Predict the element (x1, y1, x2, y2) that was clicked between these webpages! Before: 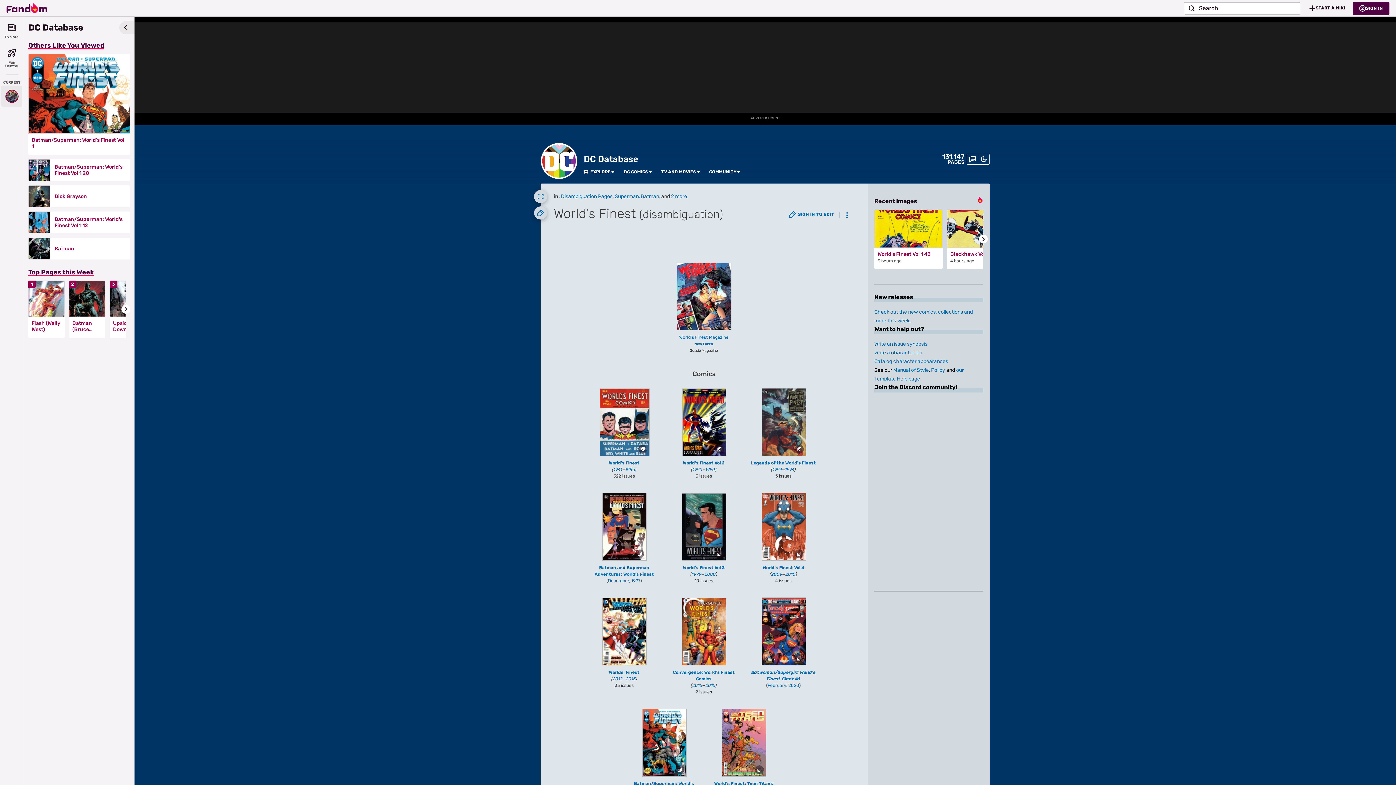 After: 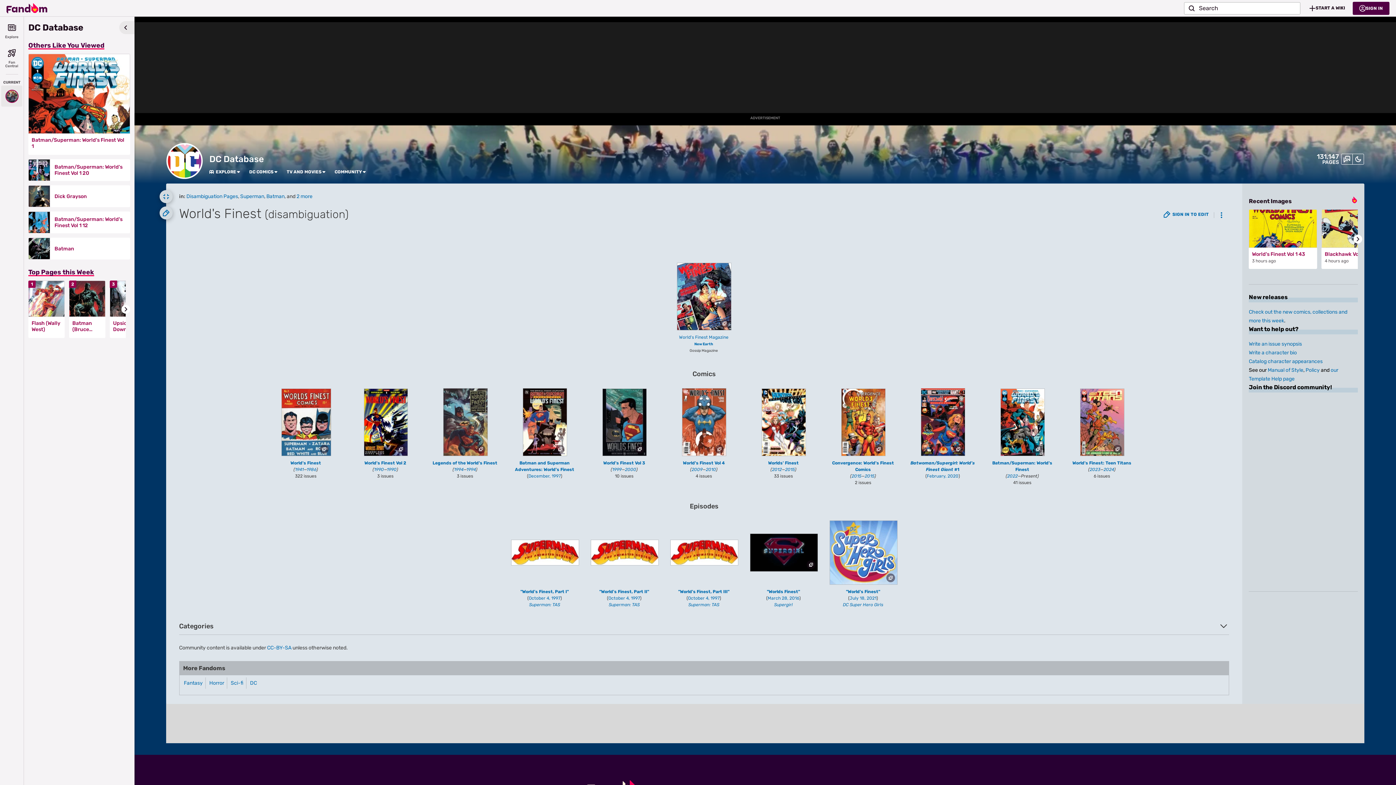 Action: bbox: (534, 190, 547, 203) label: Expand